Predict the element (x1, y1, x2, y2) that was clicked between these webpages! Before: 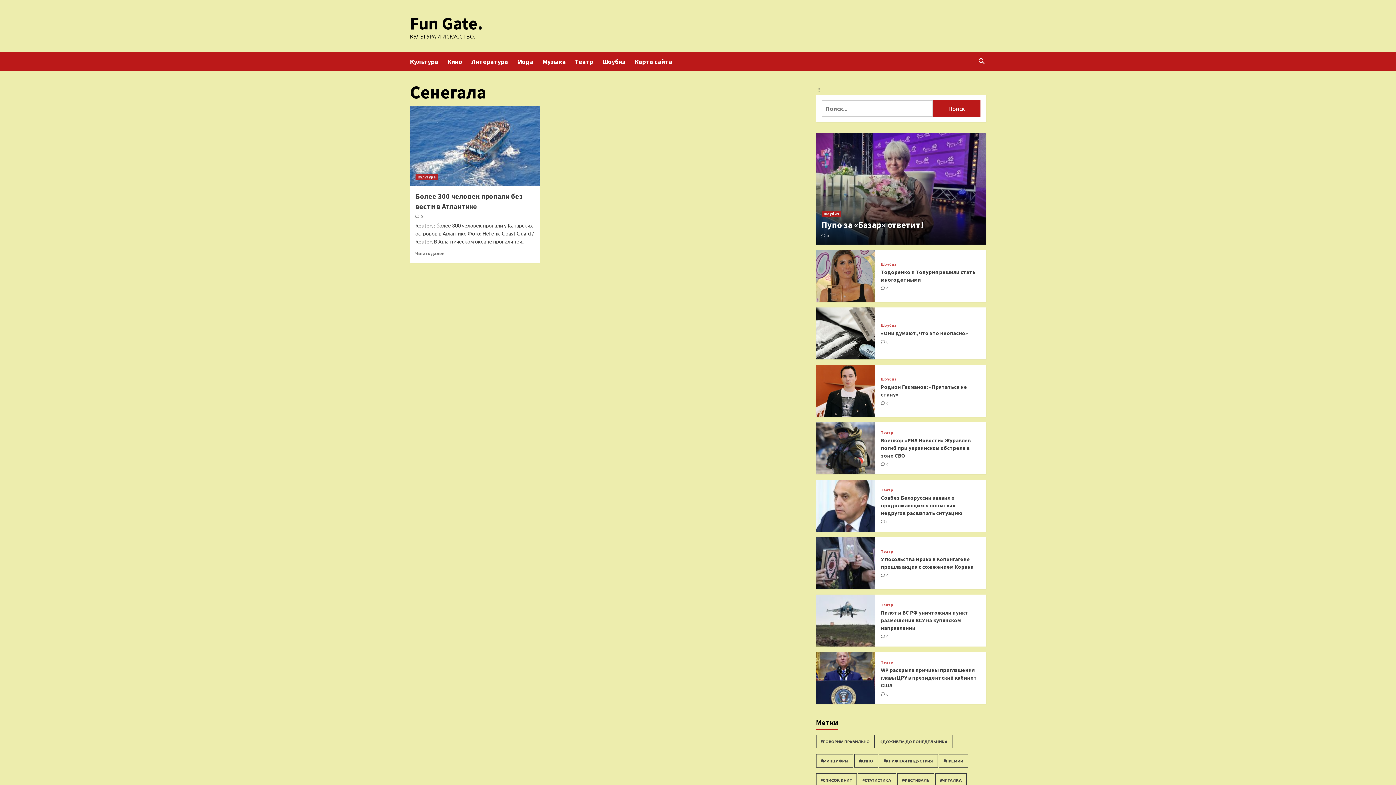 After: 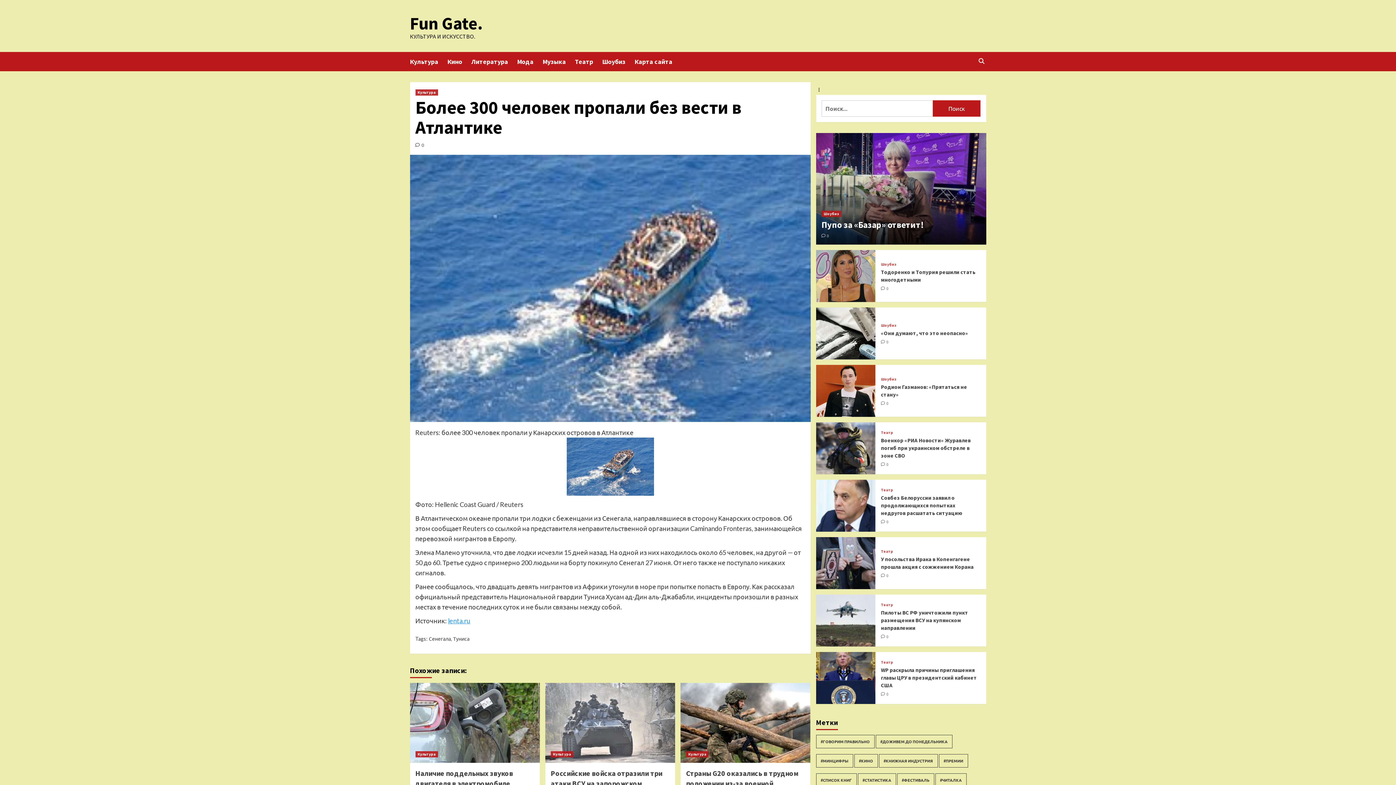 Action: bbox: (415, 214, 422, 219) label:  0